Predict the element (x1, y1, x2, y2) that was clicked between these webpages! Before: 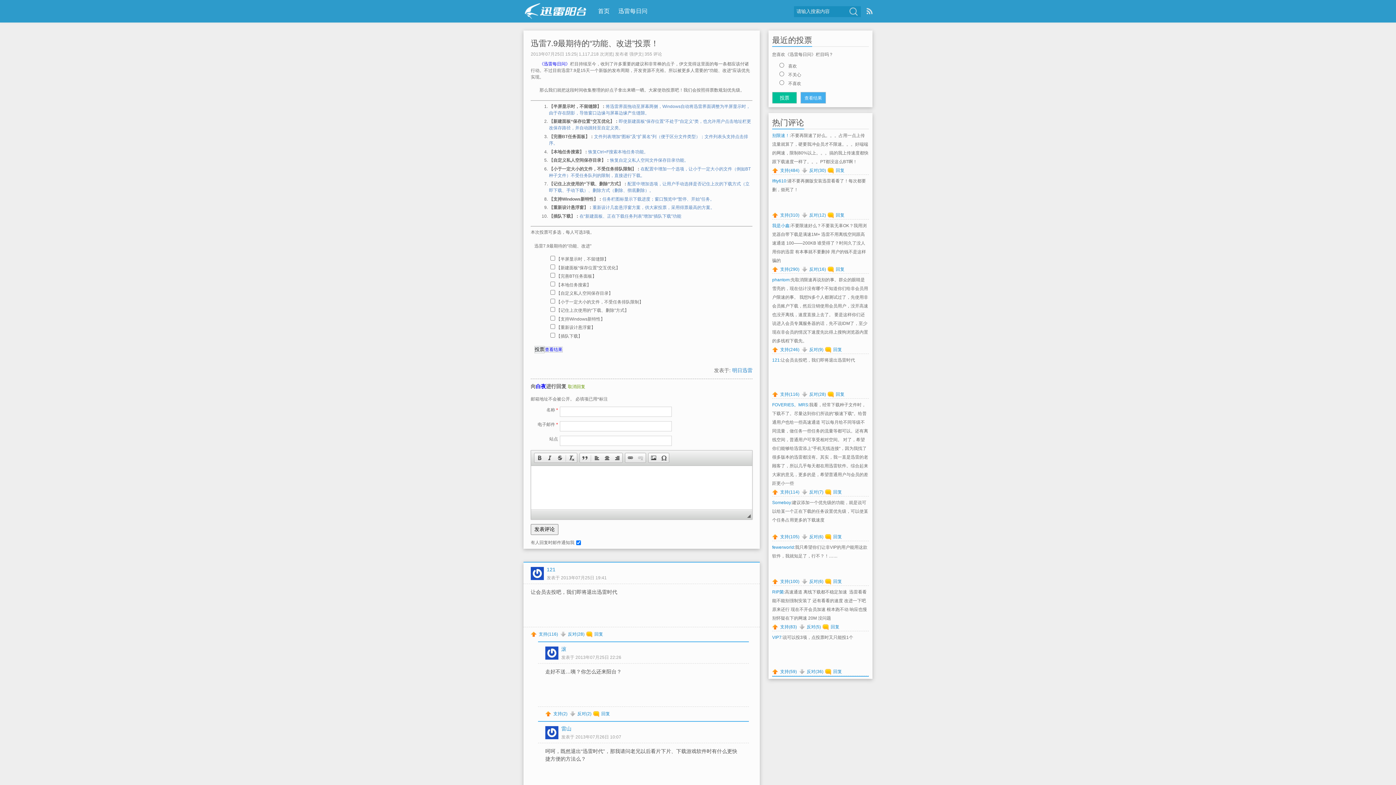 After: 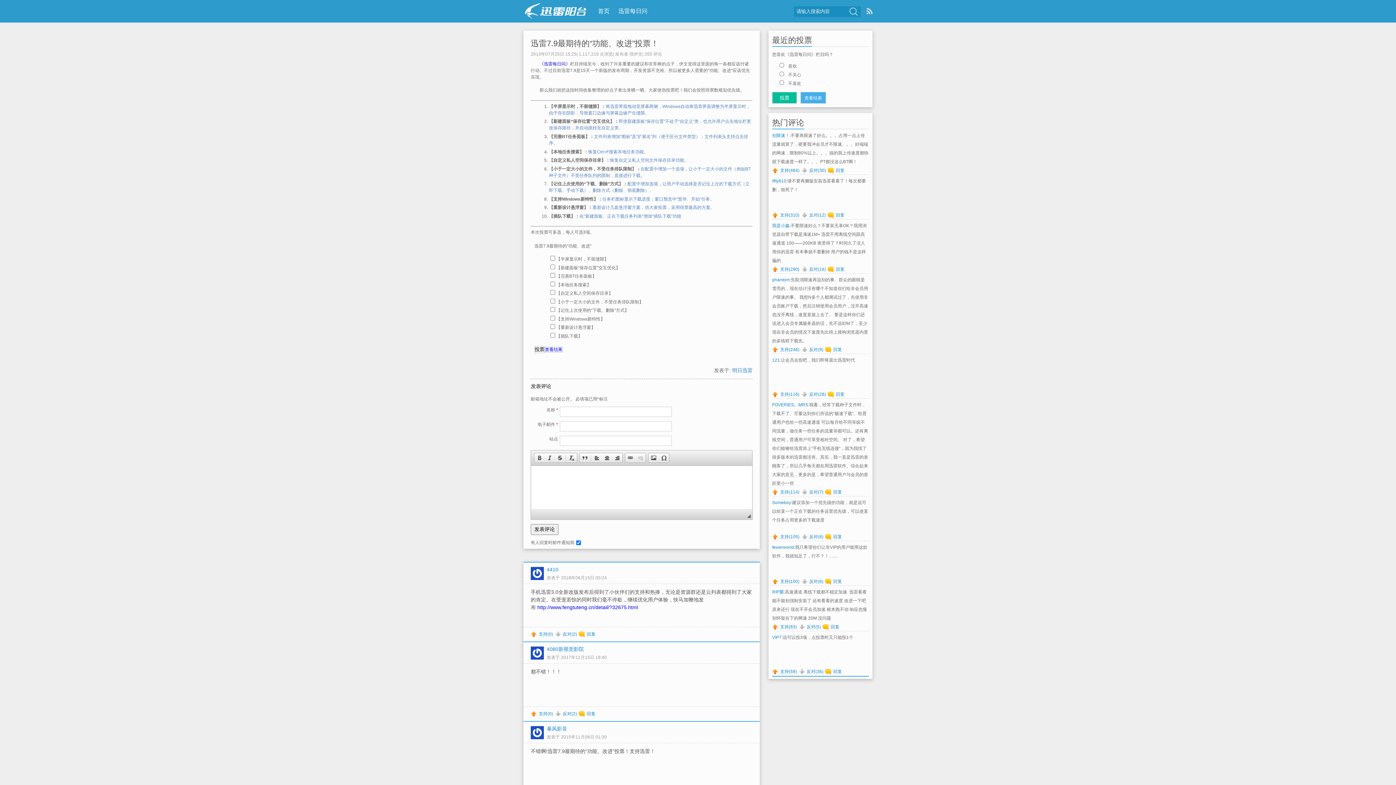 Action: label: 2013年07月25日 15:25 bbox: (530, 51, 576, 56)